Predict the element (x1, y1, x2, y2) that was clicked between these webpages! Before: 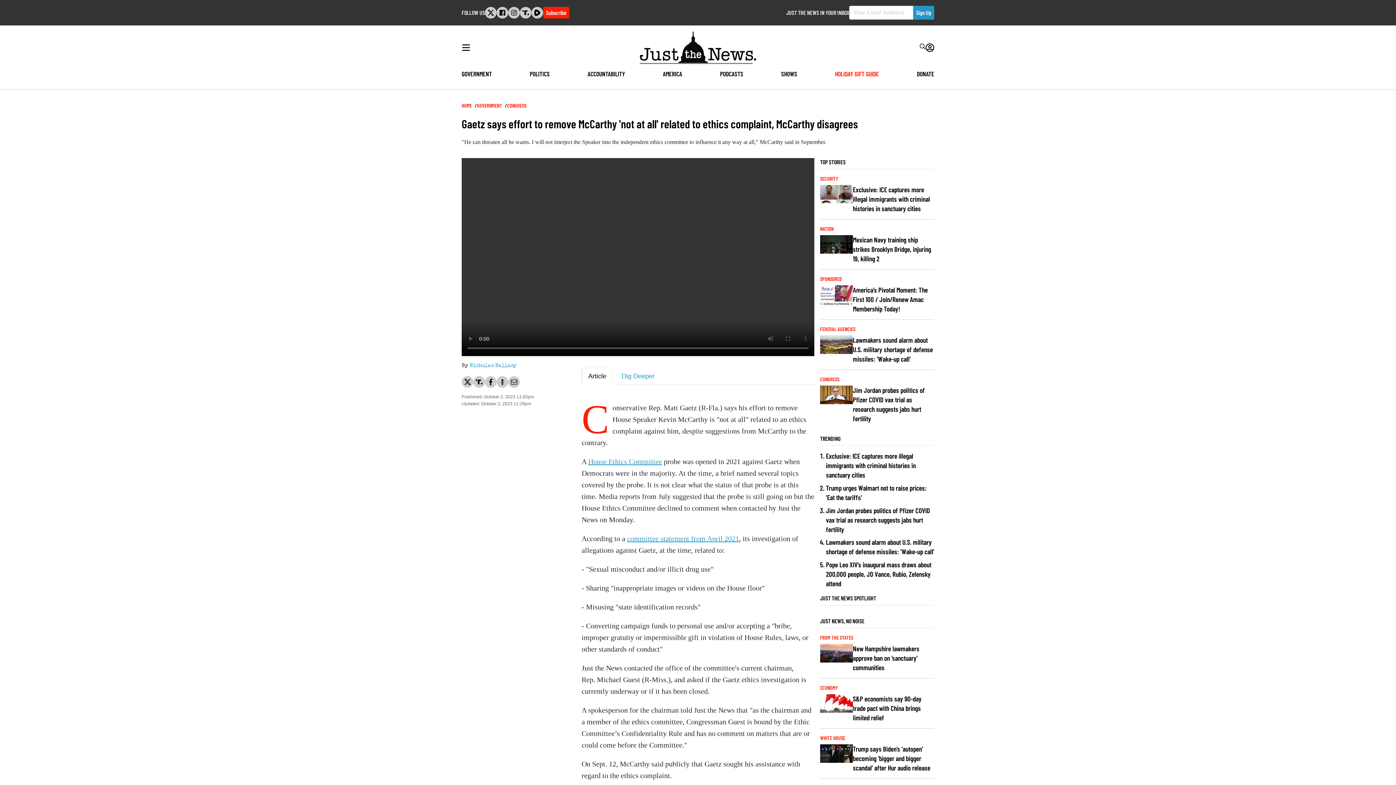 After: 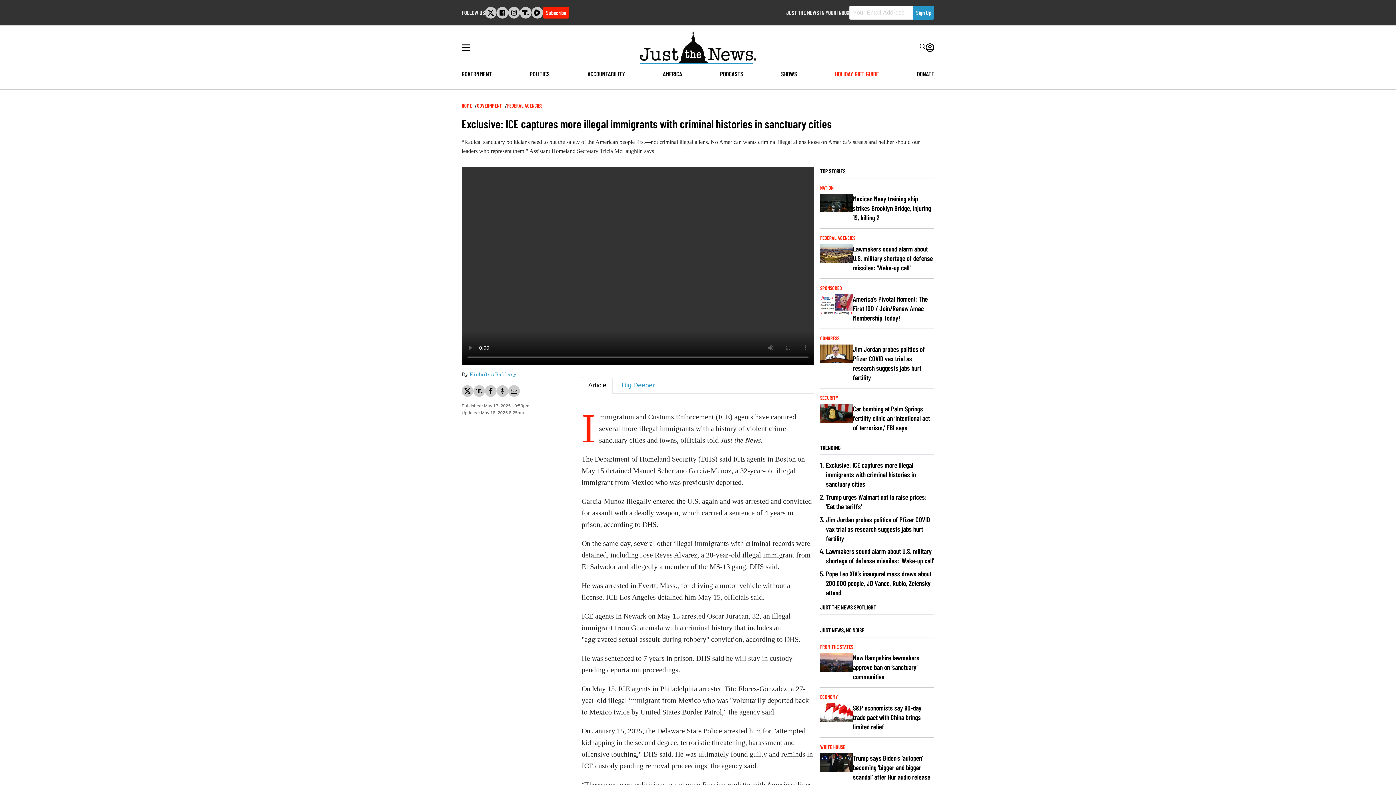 Action: label: Exclusive: ICE captures more illegal immigrants with criminal histories in sanctuary cities bbox: (826, 451, 934, 480)